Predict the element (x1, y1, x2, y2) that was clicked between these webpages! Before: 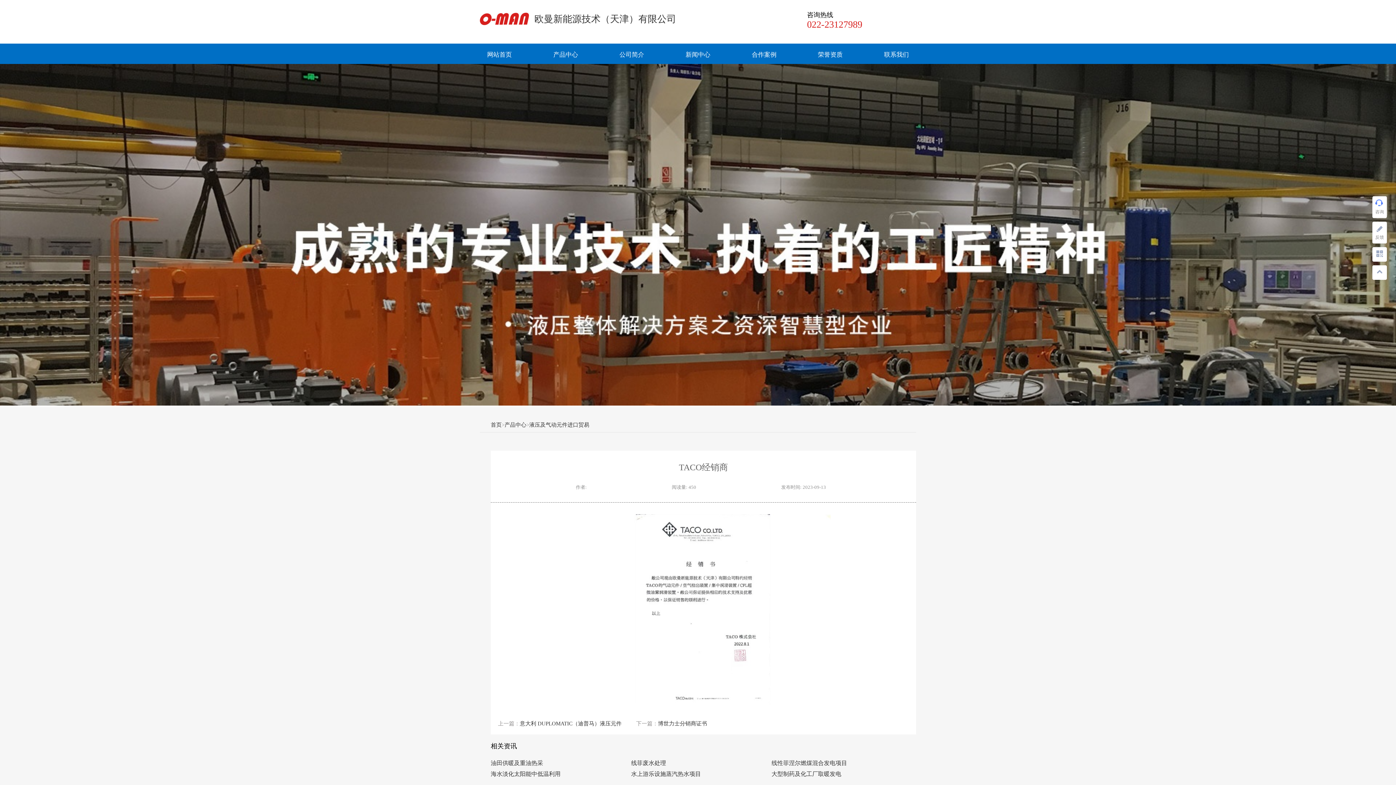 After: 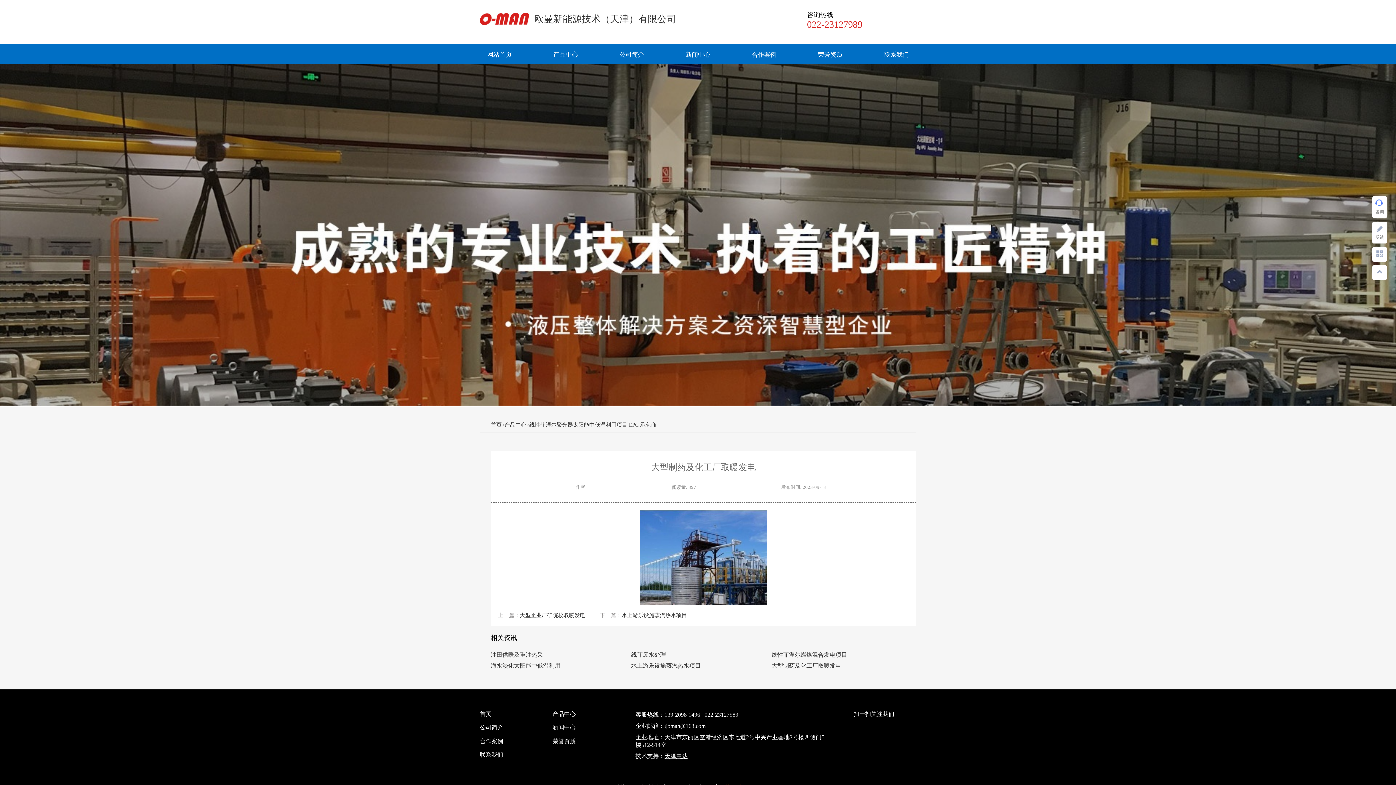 Action: label: 大型制药及化工厂取暖发电 bbox: (771, 769, 890, 780)